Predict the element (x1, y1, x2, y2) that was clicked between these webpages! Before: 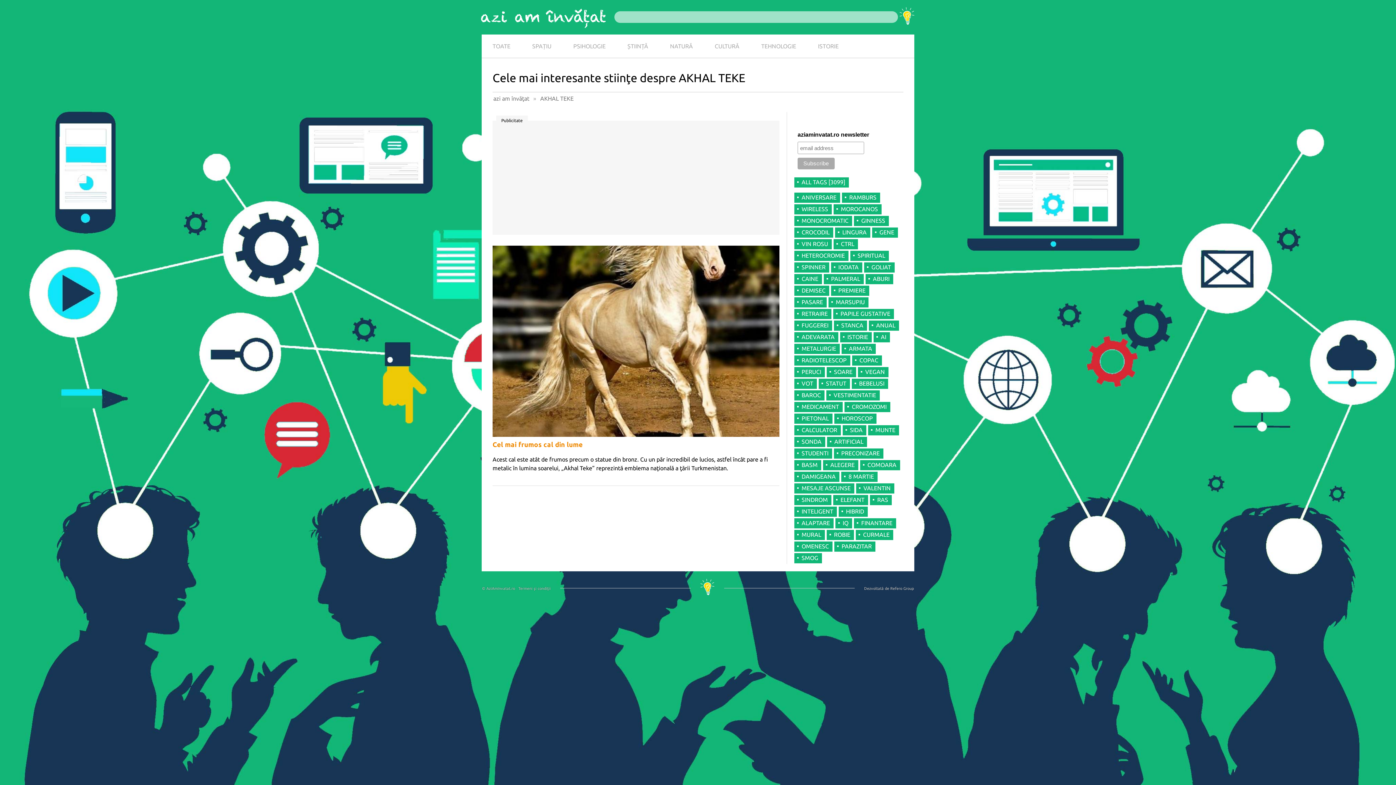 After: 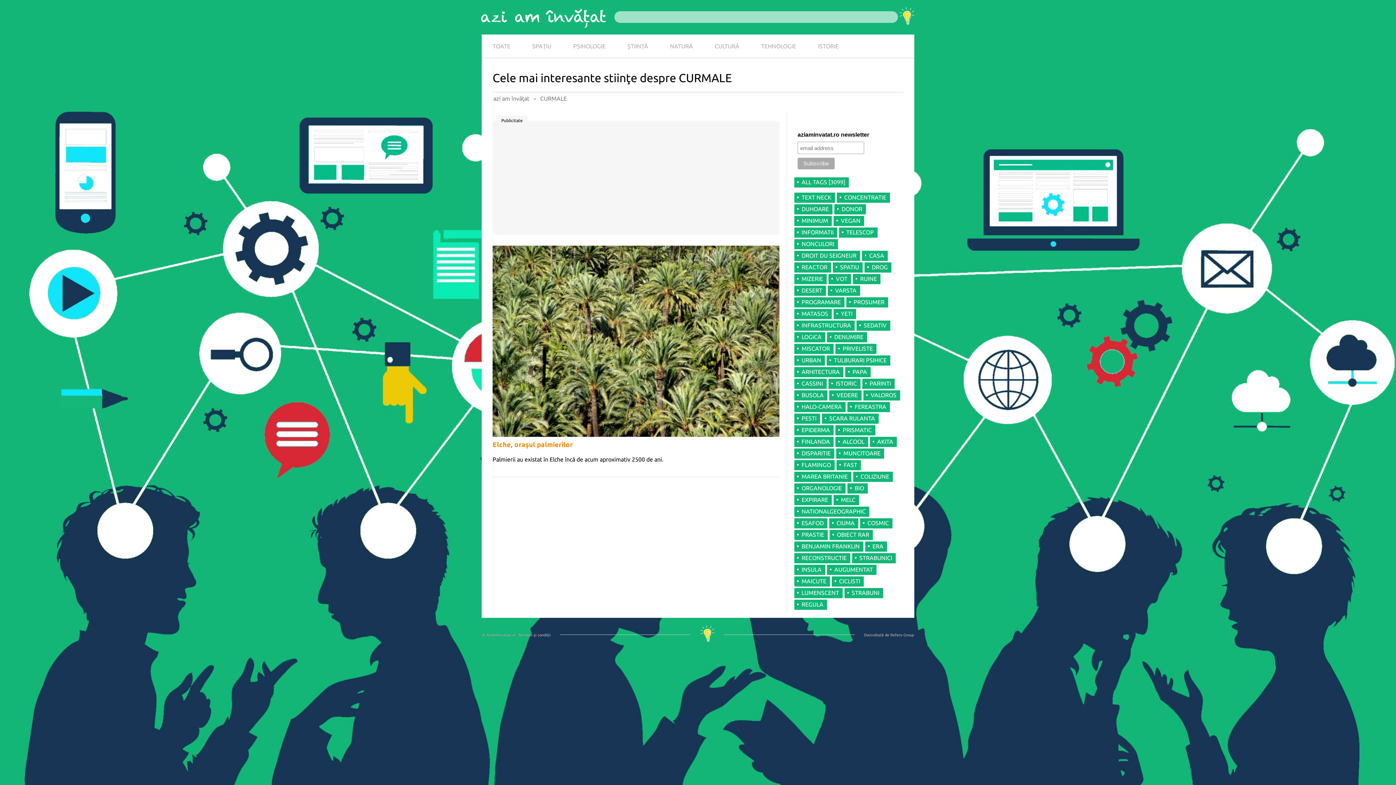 Action: label: CURMALE bbox: (856, 530, 893, 540)